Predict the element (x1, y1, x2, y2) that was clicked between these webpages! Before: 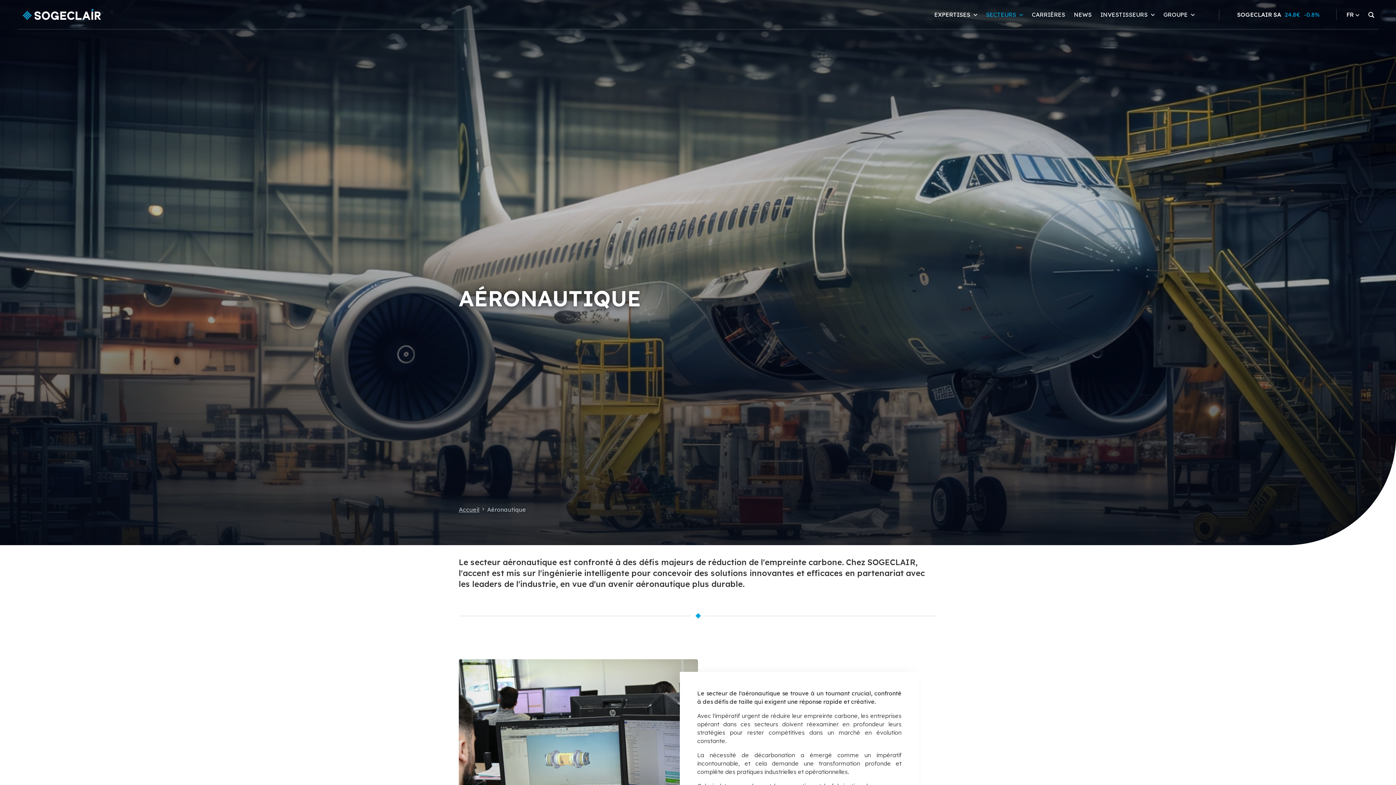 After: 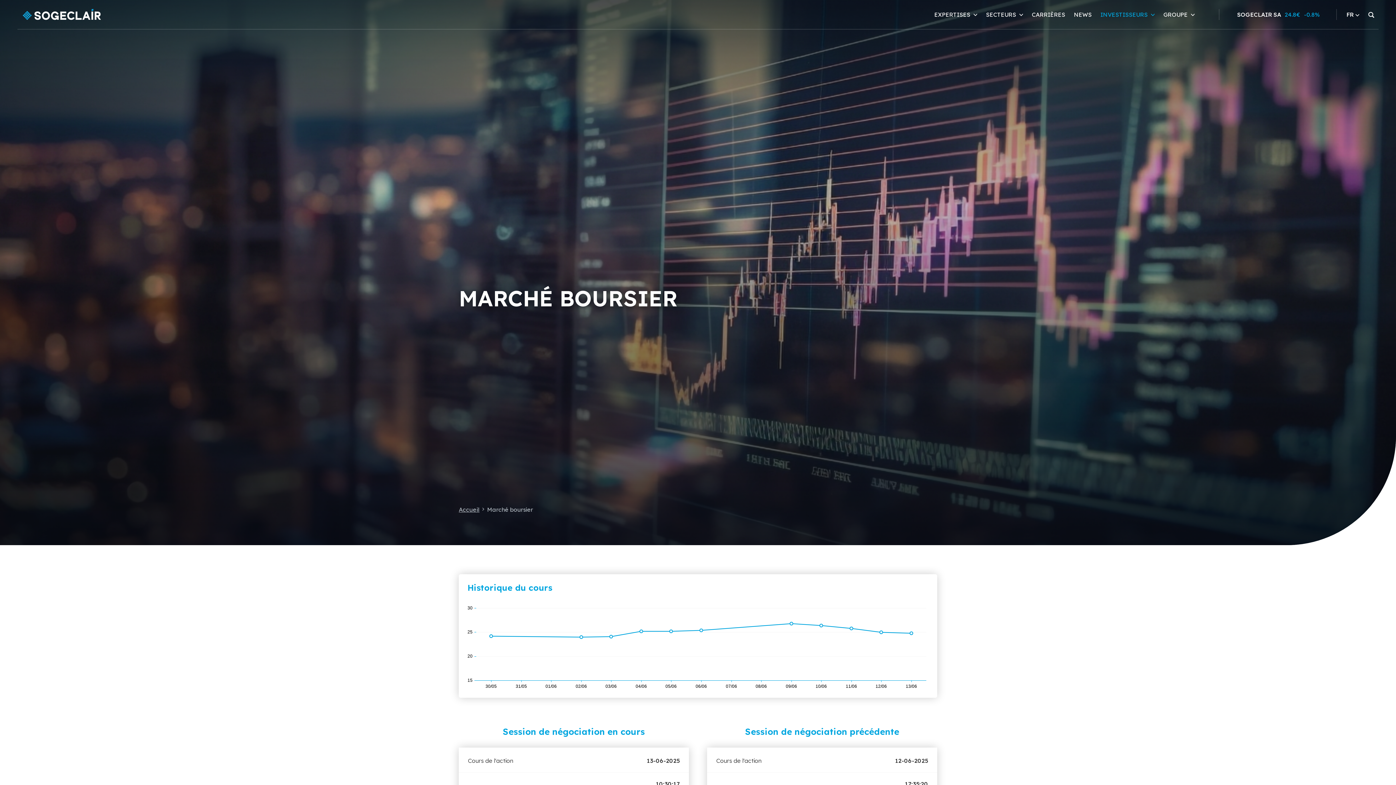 Action: label: INVESTISSEURS bbox: (1096, 0, 1159, 29)